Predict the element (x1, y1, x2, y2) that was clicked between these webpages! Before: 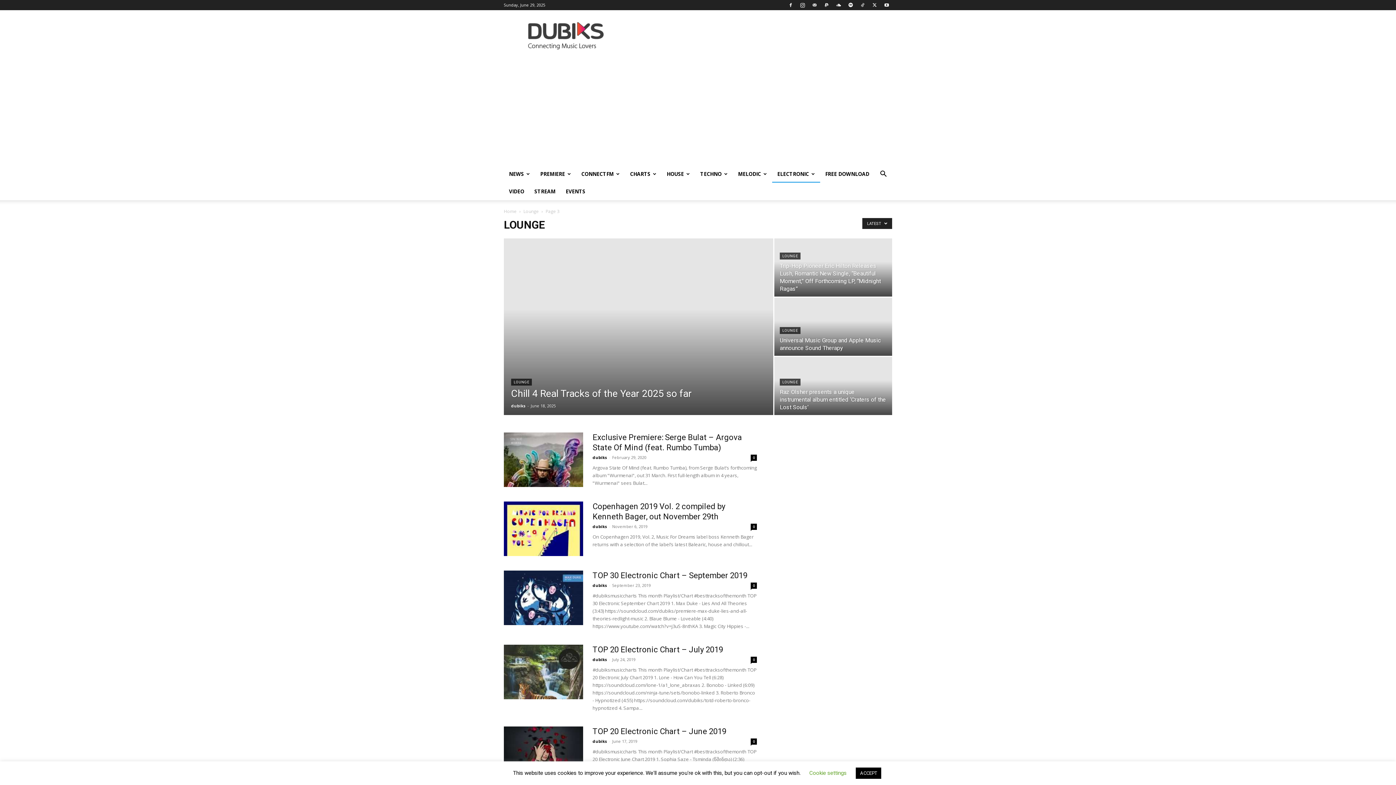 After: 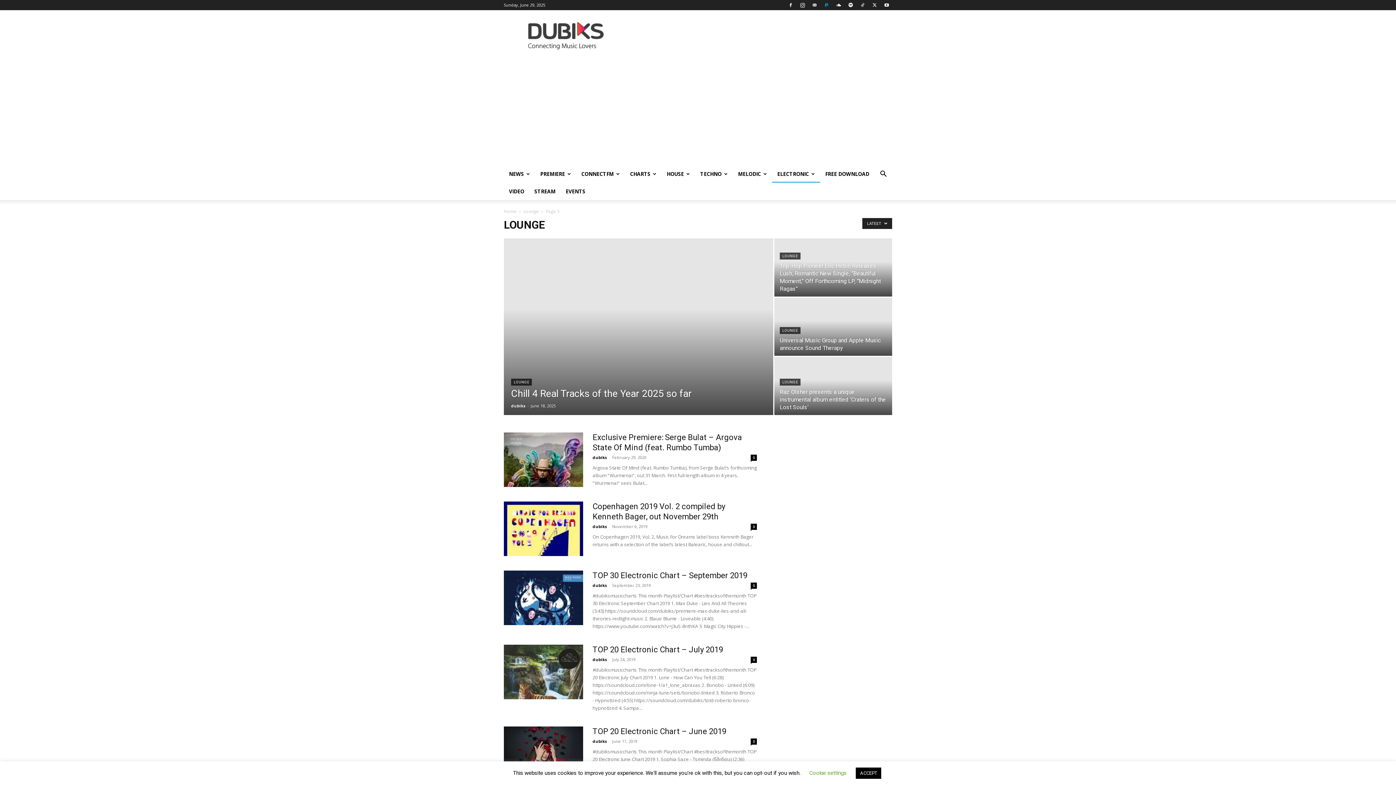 Action: bbox: (821, 0, 832, 10)